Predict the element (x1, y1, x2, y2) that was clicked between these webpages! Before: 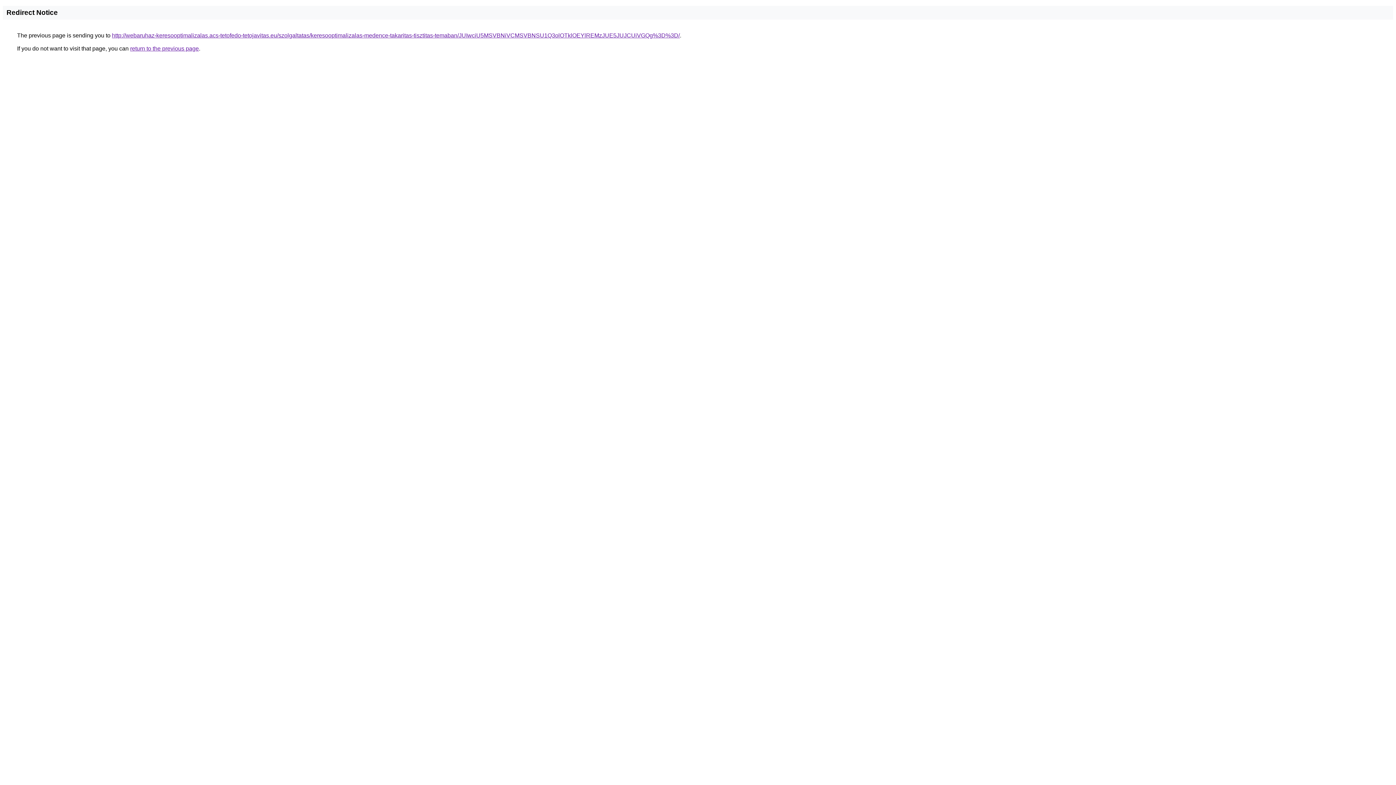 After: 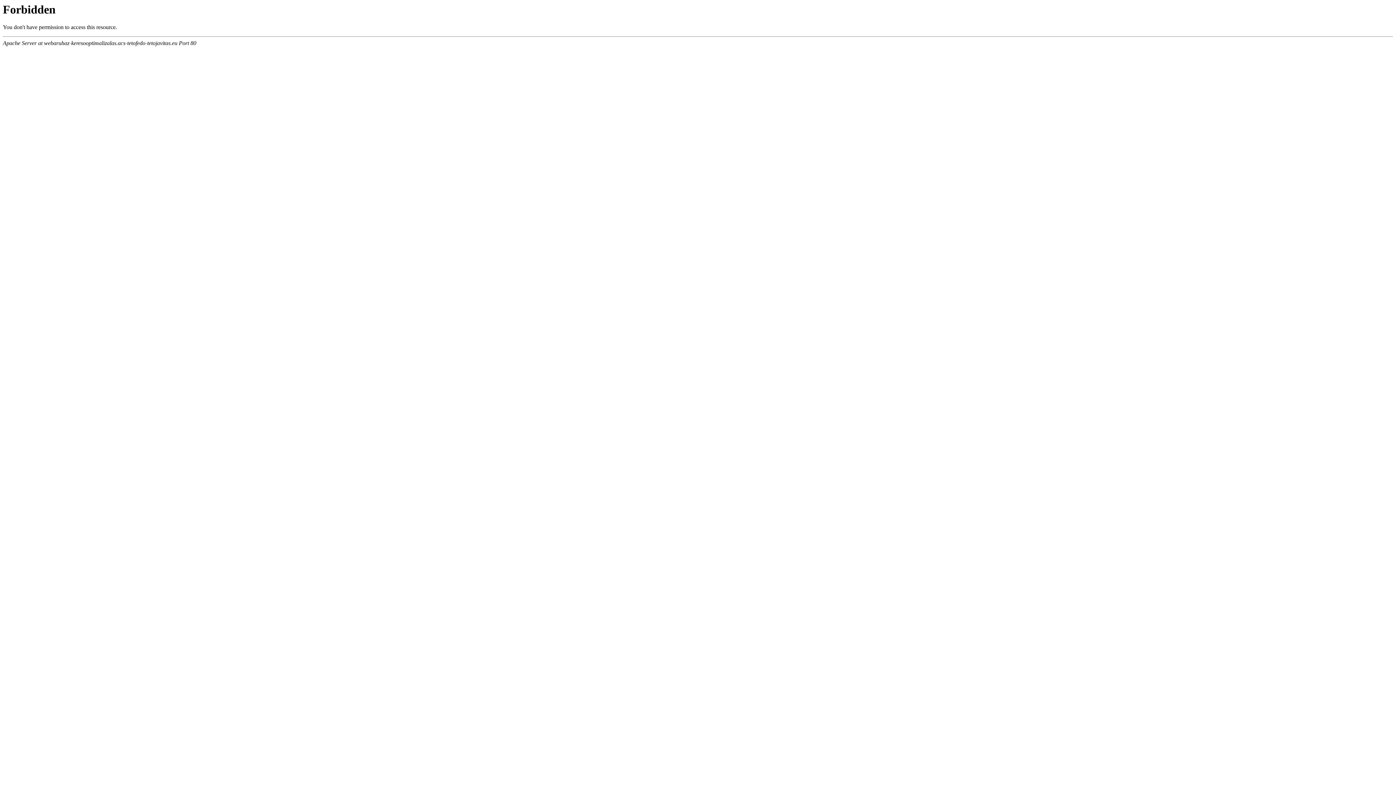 Action: bbox: (112, 32, 680, 38) label: http://webaruhaz-keresooptimalizalas.acs-tetofedo-tetojavitas.eu/szolgaltatas/keresooptimalizalas-medence-takaritas-tisztitas-temaban/JUIwciU5MSVBNiVCMSVBNSU1Q3olOTklOEYlREMzJUE5JUJCUiVGQg%3D%3D/